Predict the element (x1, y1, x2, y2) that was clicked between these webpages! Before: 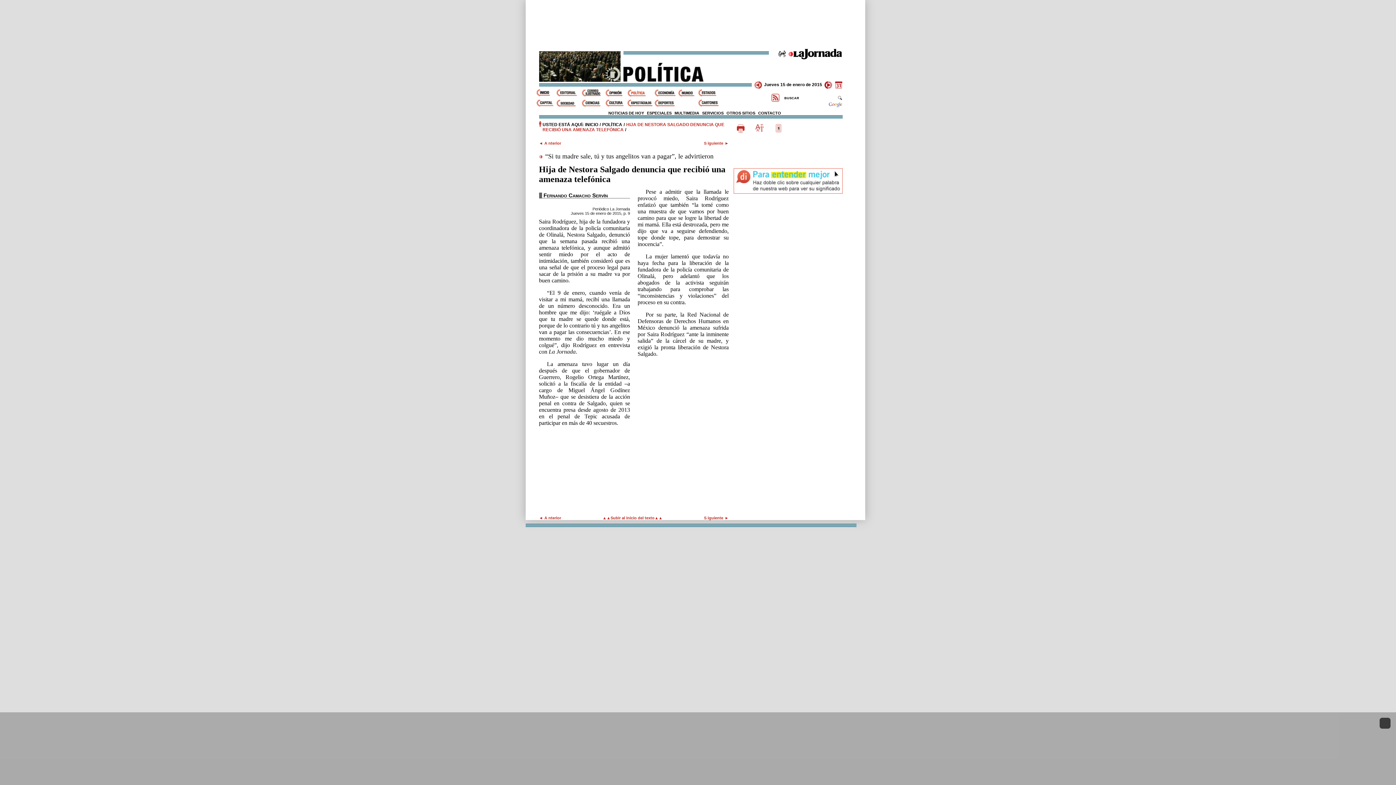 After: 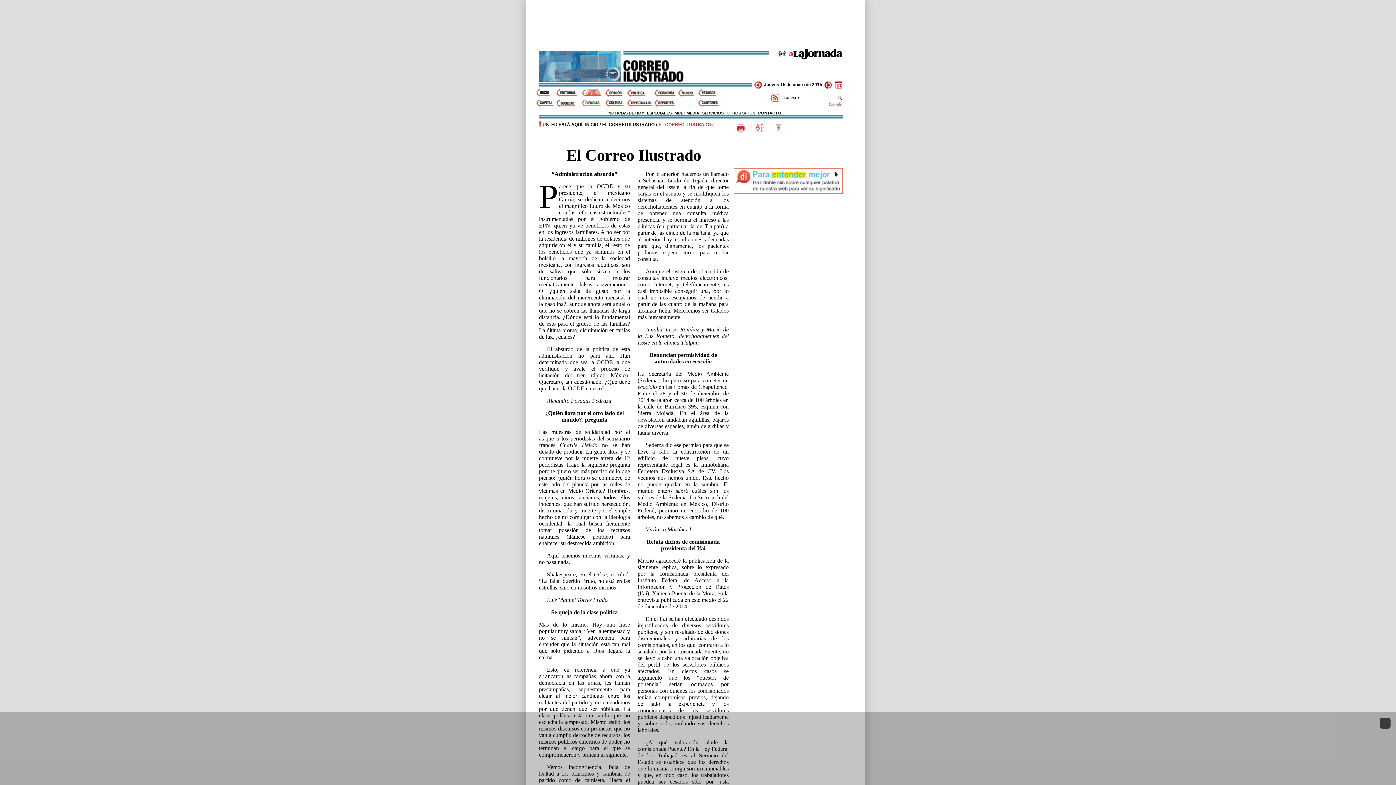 Action: bbox: (581, 89, 605, 96) label: El Correo Ilustrado